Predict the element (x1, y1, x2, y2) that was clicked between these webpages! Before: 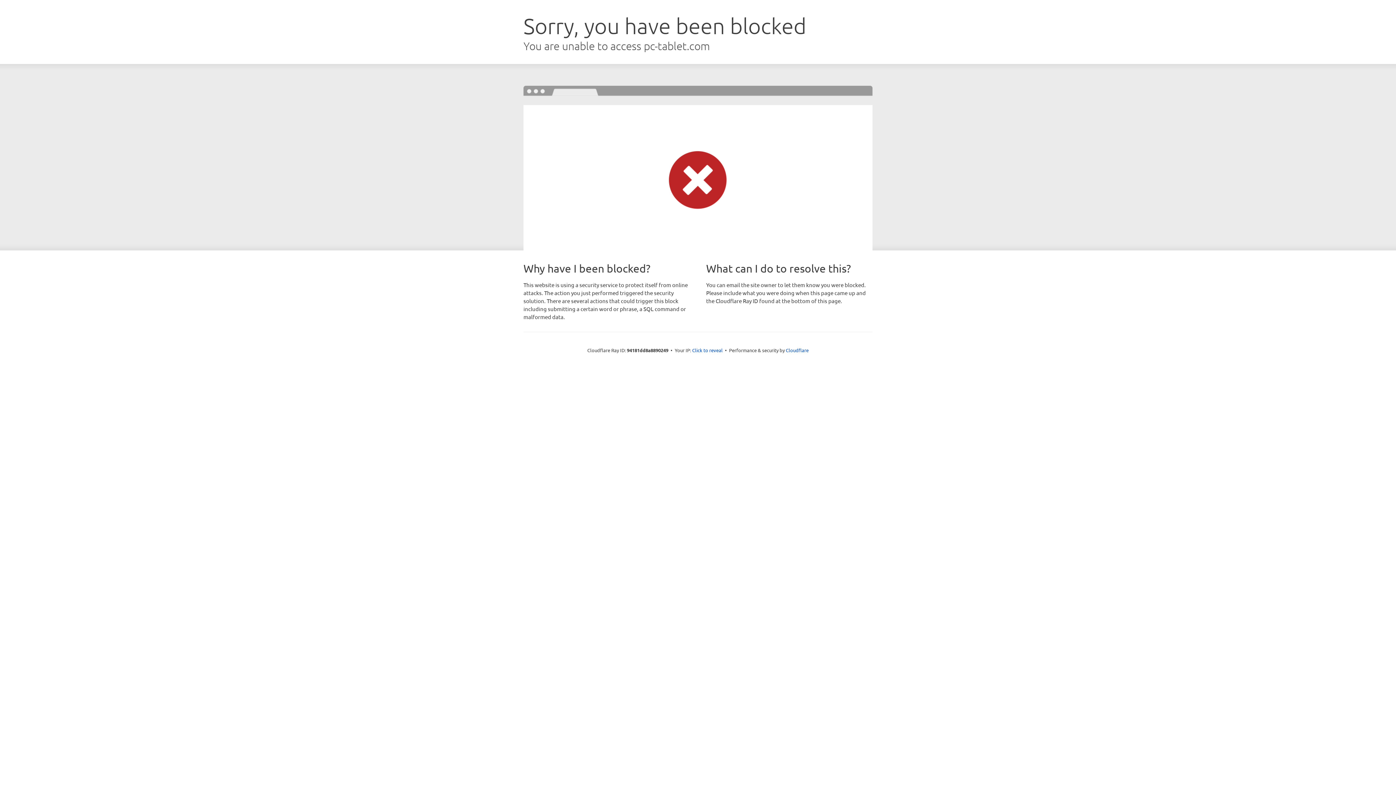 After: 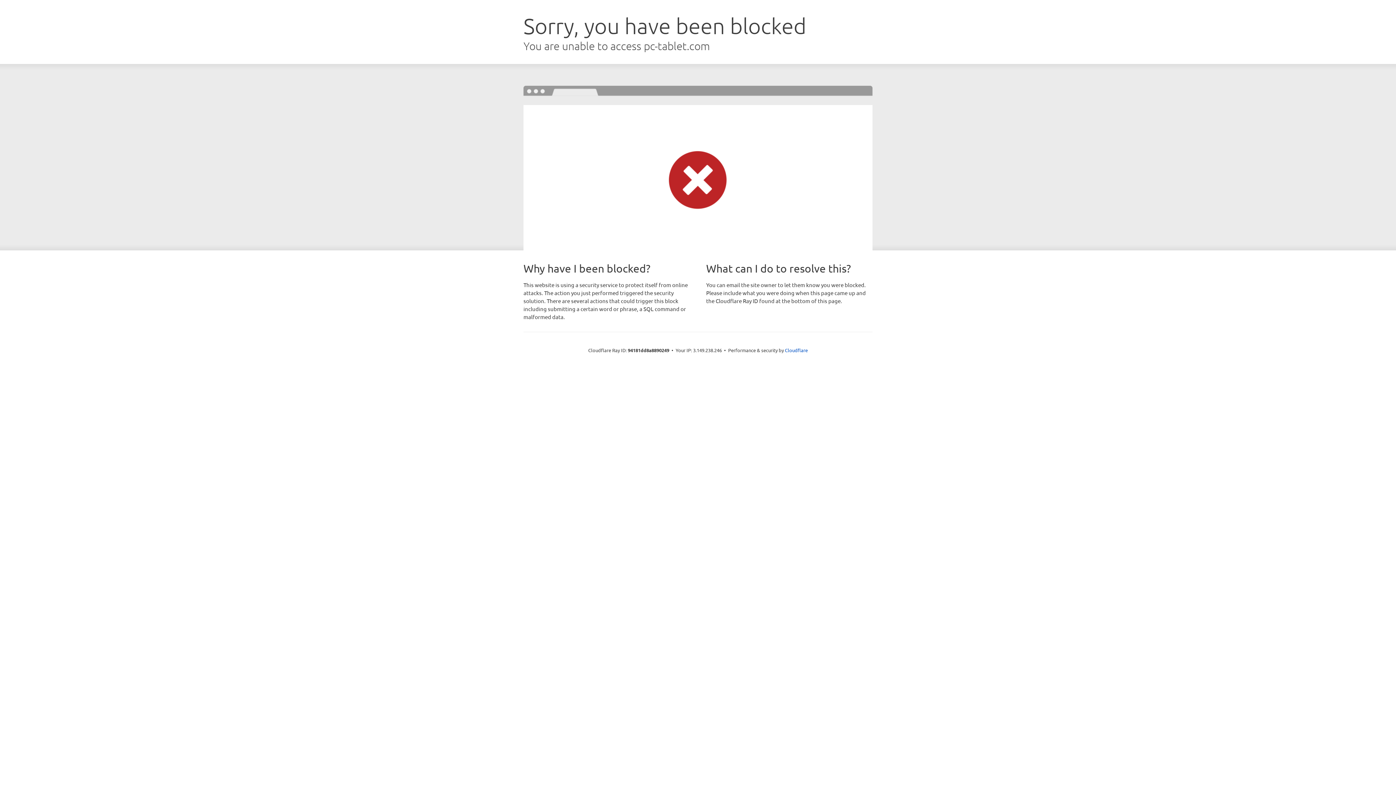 Action: label: Click to reveal bbox: (692, 346, 722, 353)